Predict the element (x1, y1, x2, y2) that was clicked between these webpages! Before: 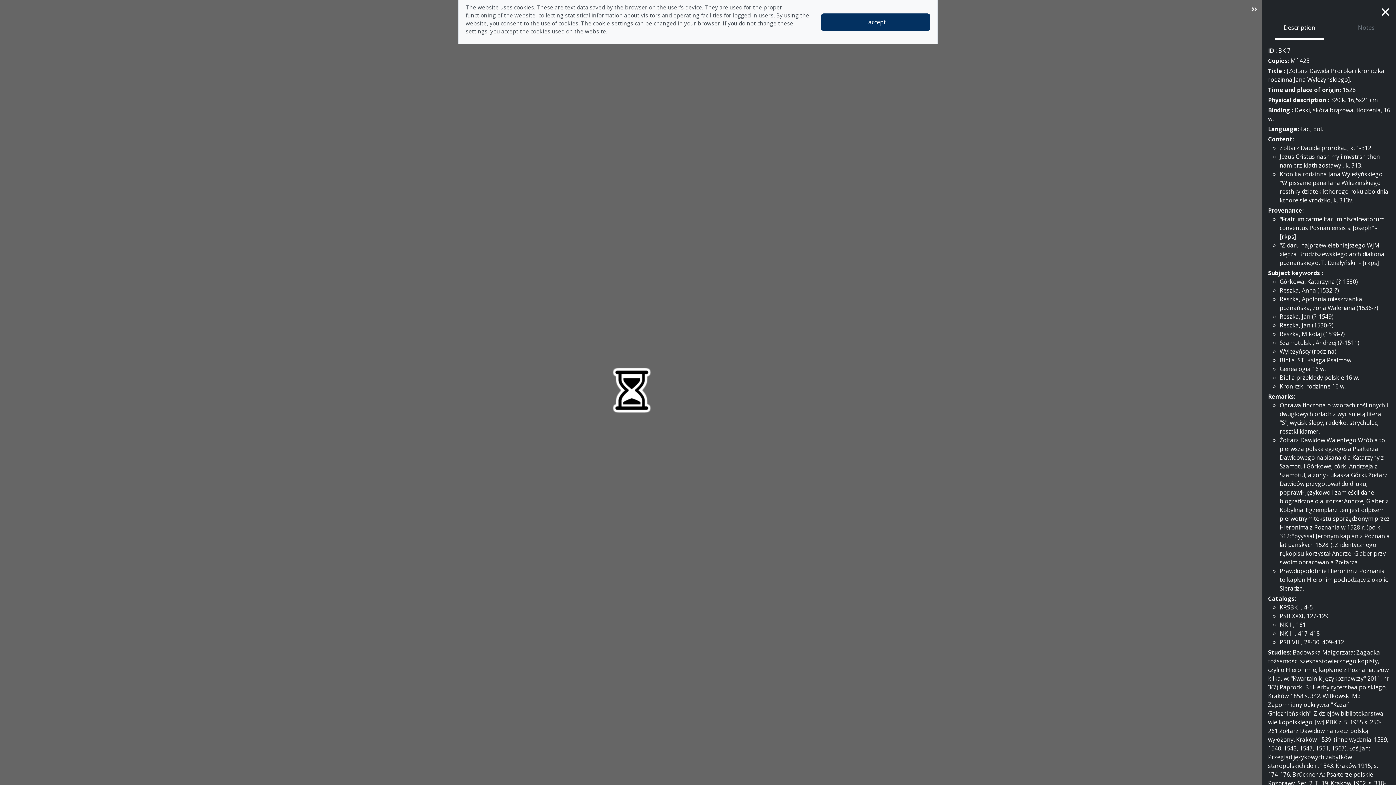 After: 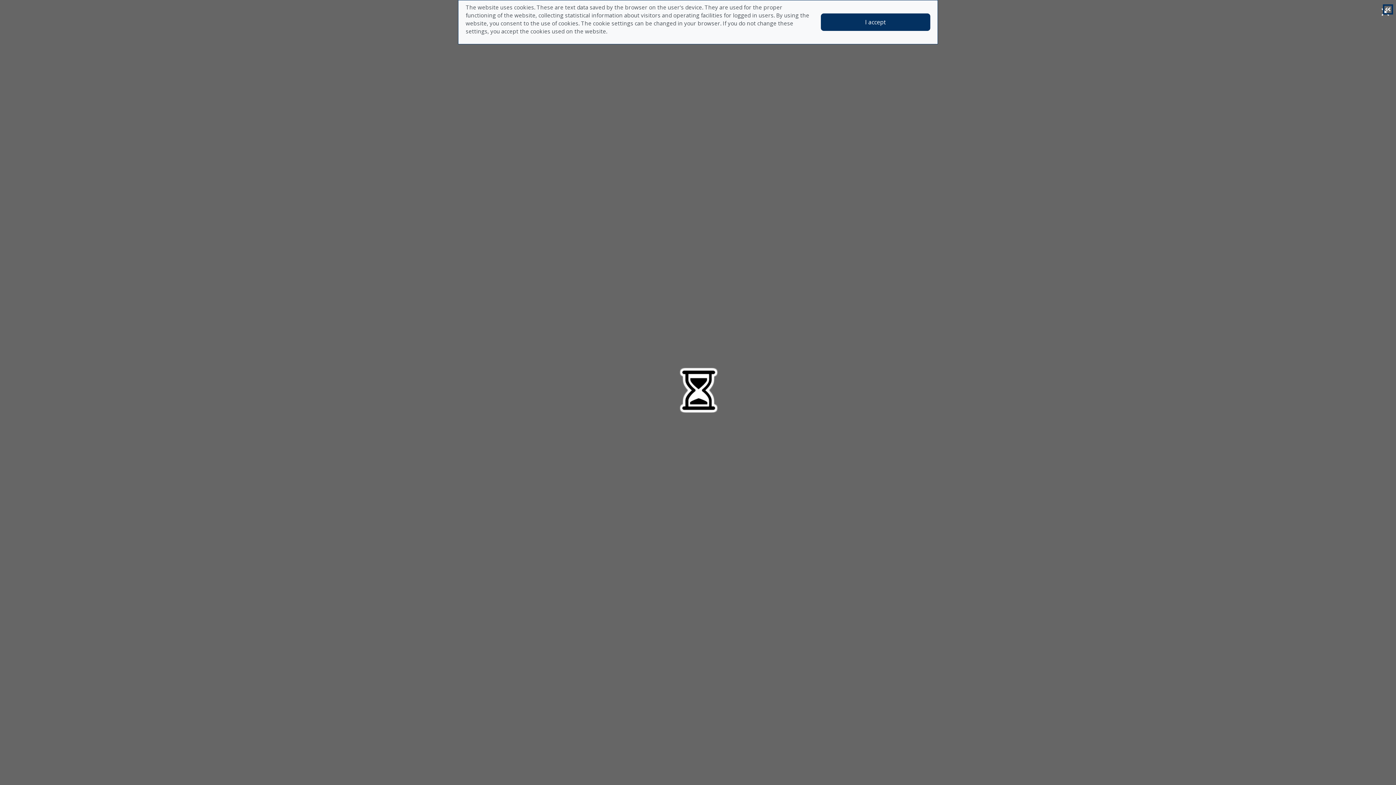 Action: bbox: (1250, 5, 1258, 13) label: Show/Hide the side panel